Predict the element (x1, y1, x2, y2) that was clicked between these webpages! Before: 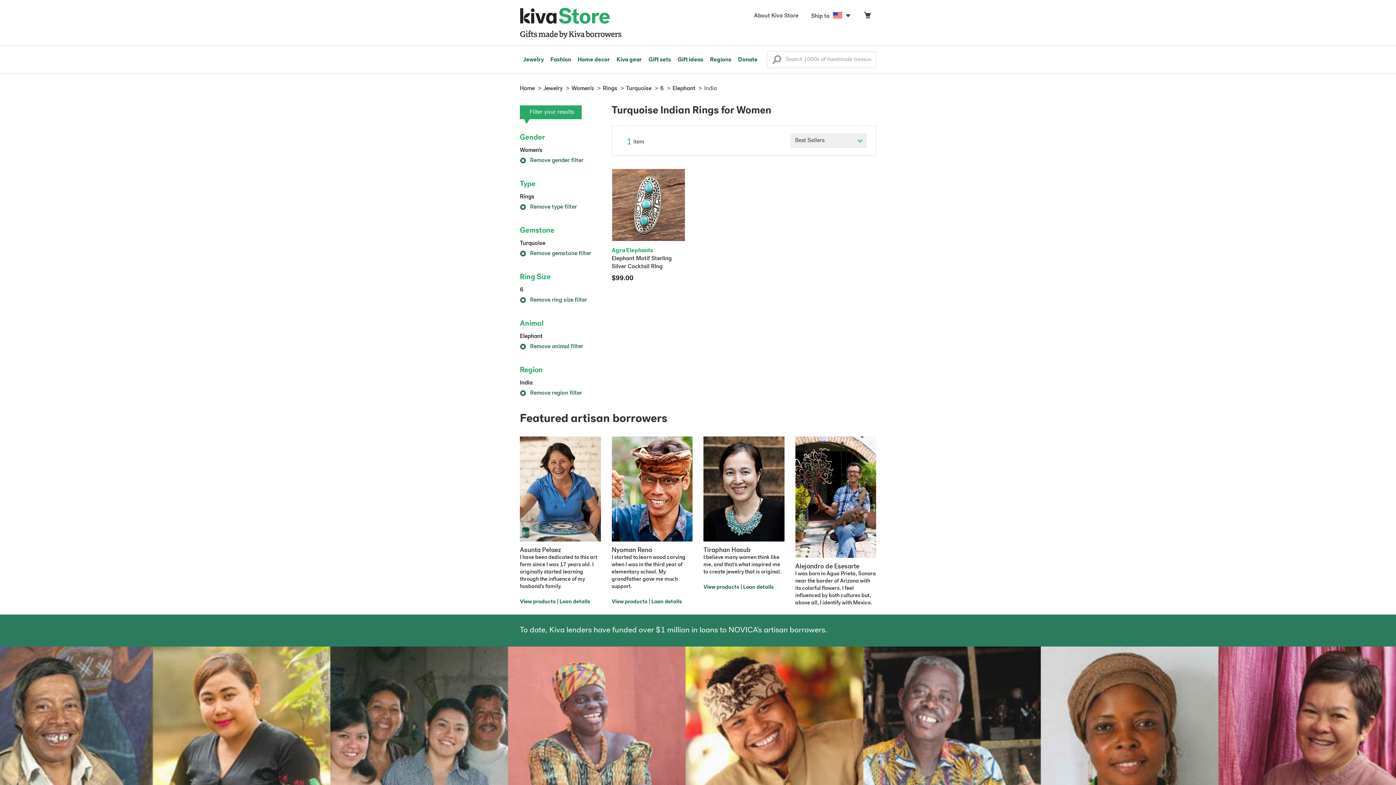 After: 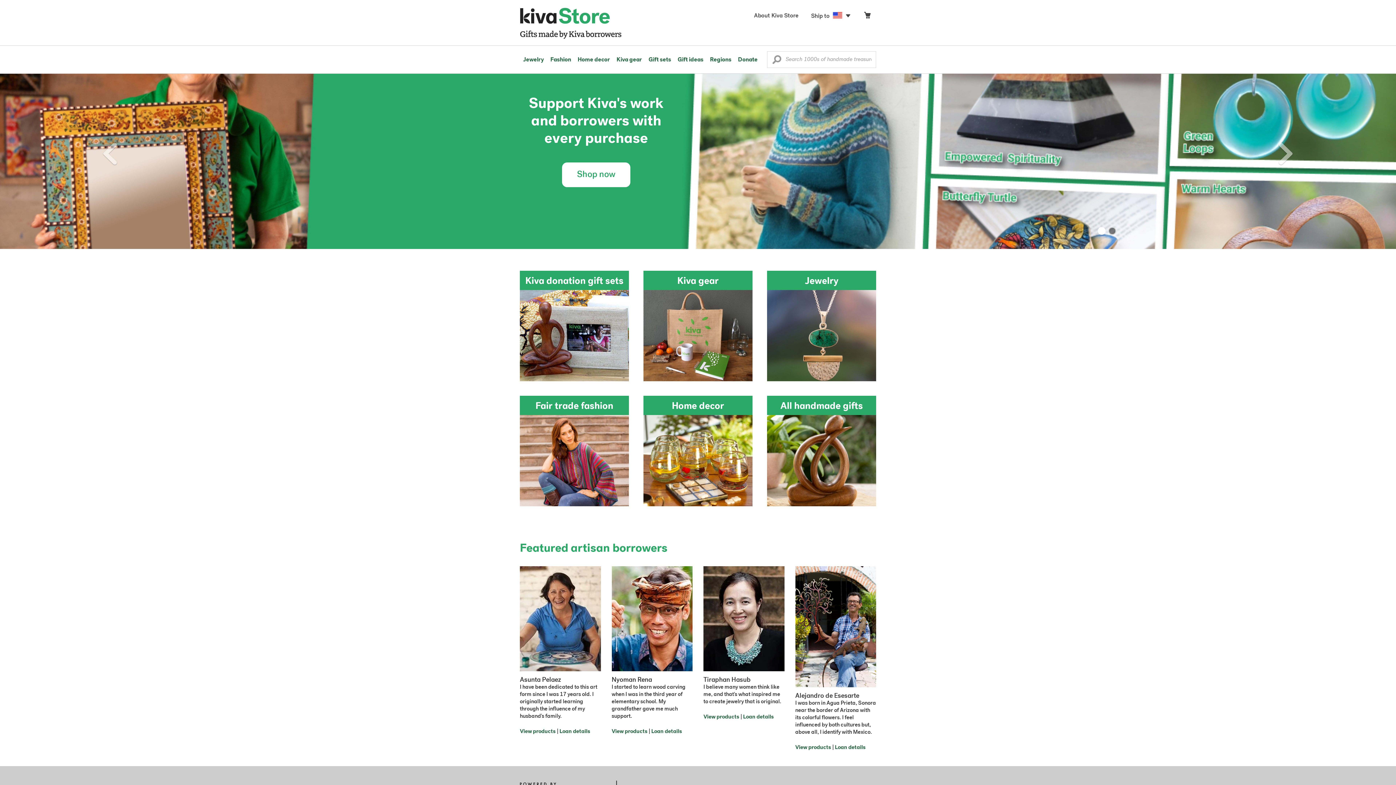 Action: bbox: (520, 0, 629, 45)